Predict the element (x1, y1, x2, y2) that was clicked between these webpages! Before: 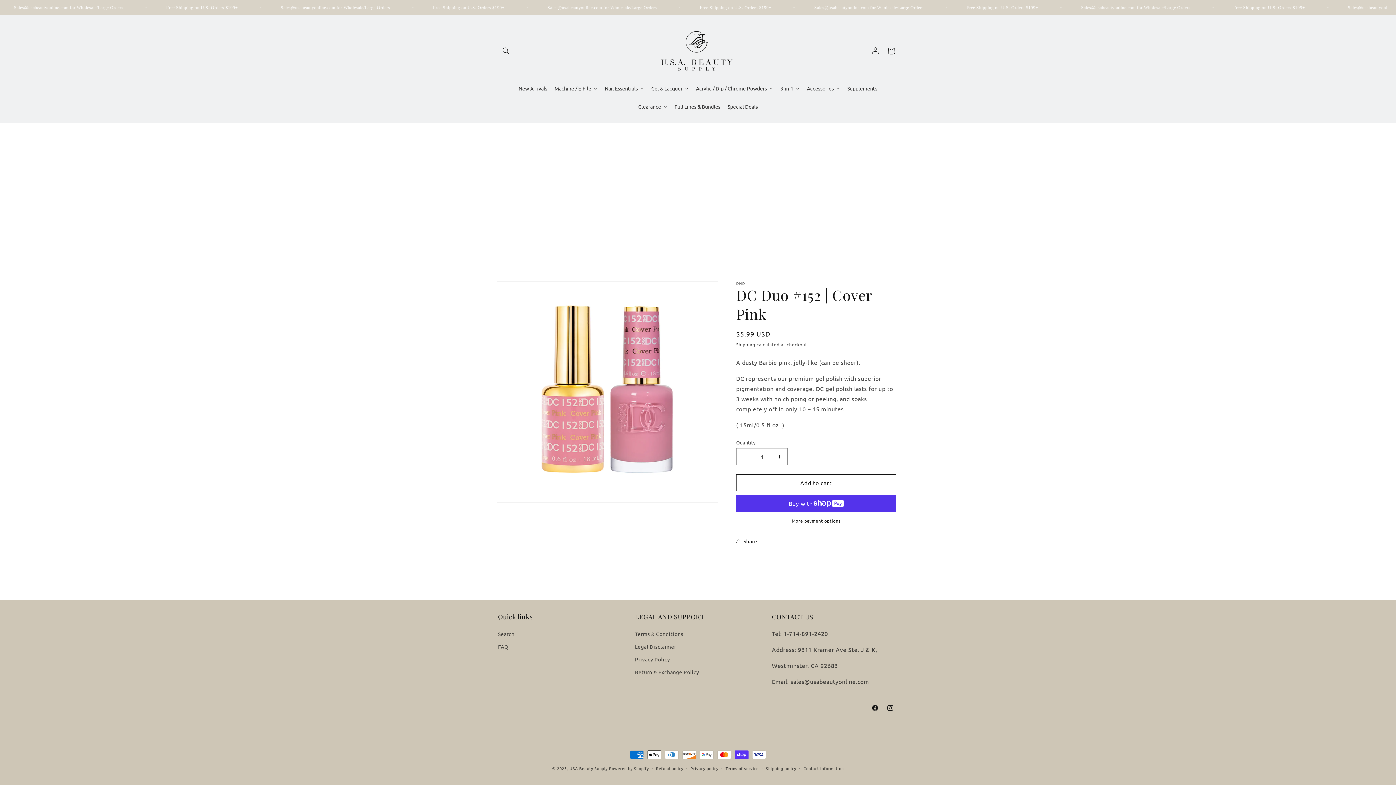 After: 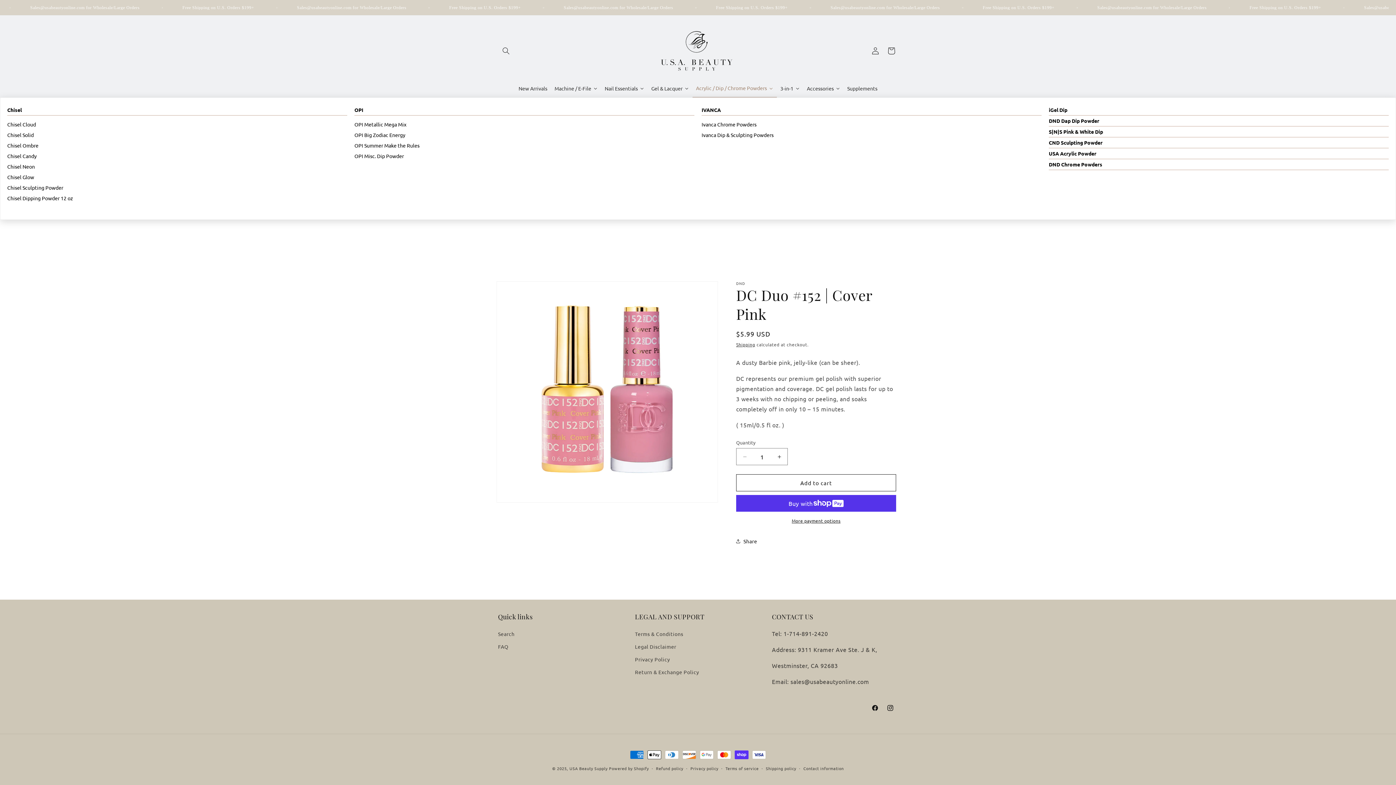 Action: label: Acrylic / Dip / Chrome Powders bbox: (692, 79, 776, 97)